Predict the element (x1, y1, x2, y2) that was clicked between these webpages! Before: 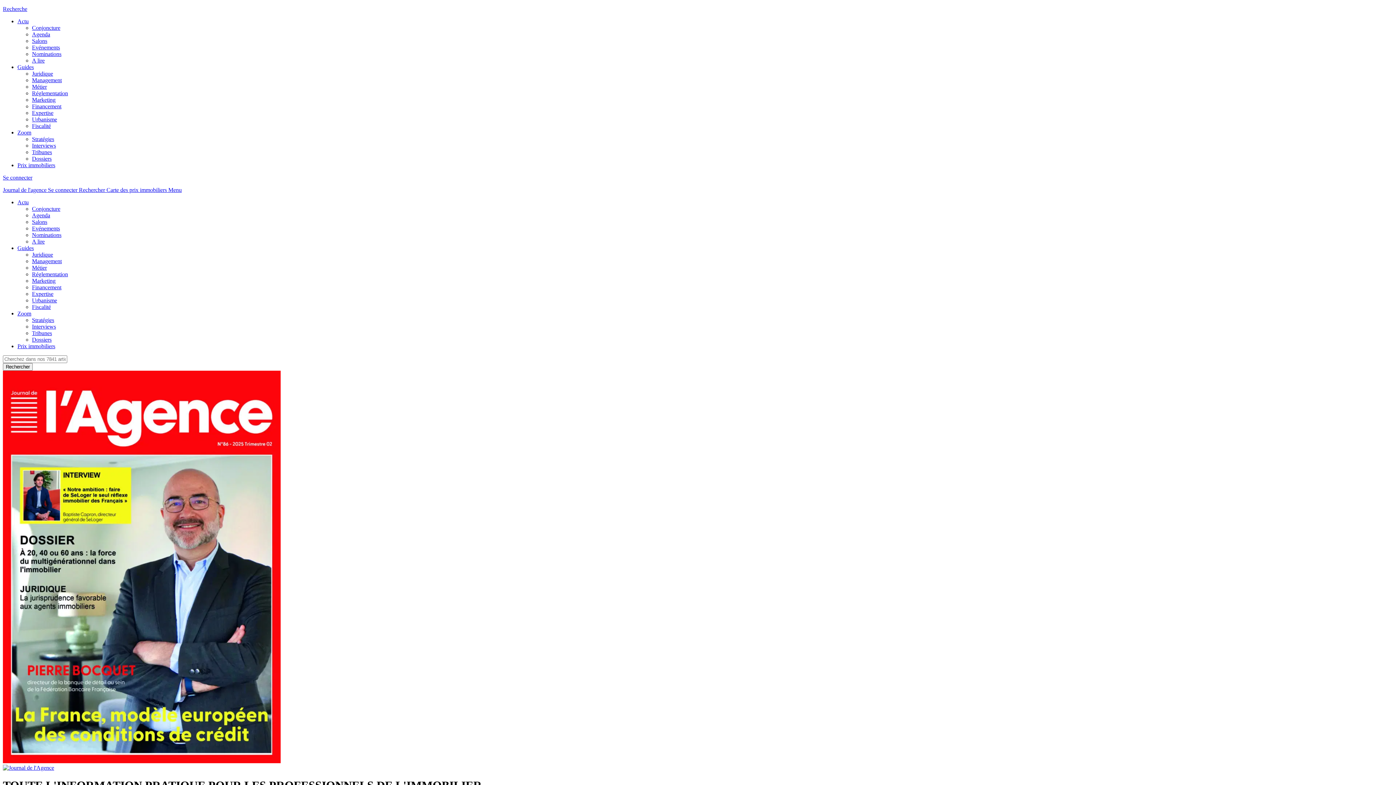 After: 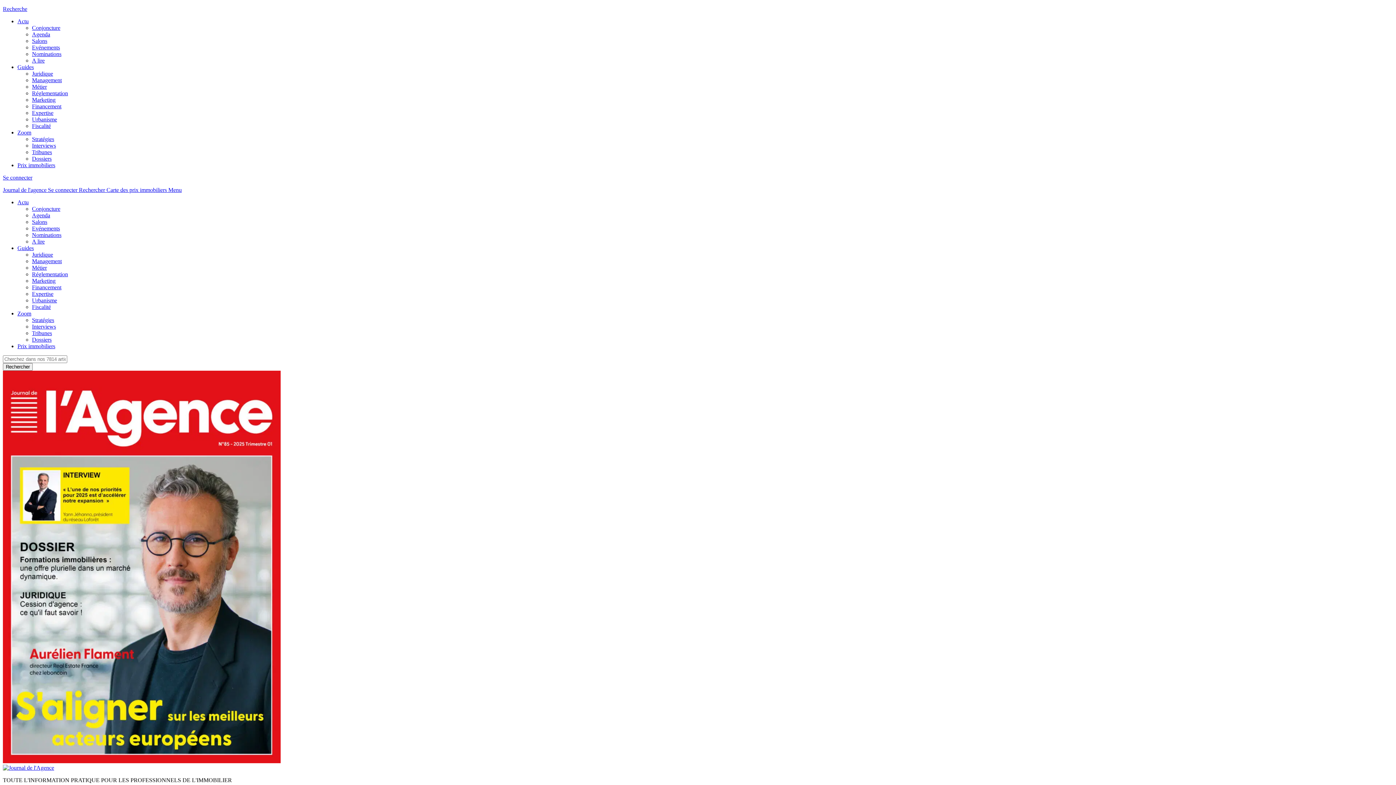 Action: bbox: (32, 116, 57, 122) label: Urbanisme